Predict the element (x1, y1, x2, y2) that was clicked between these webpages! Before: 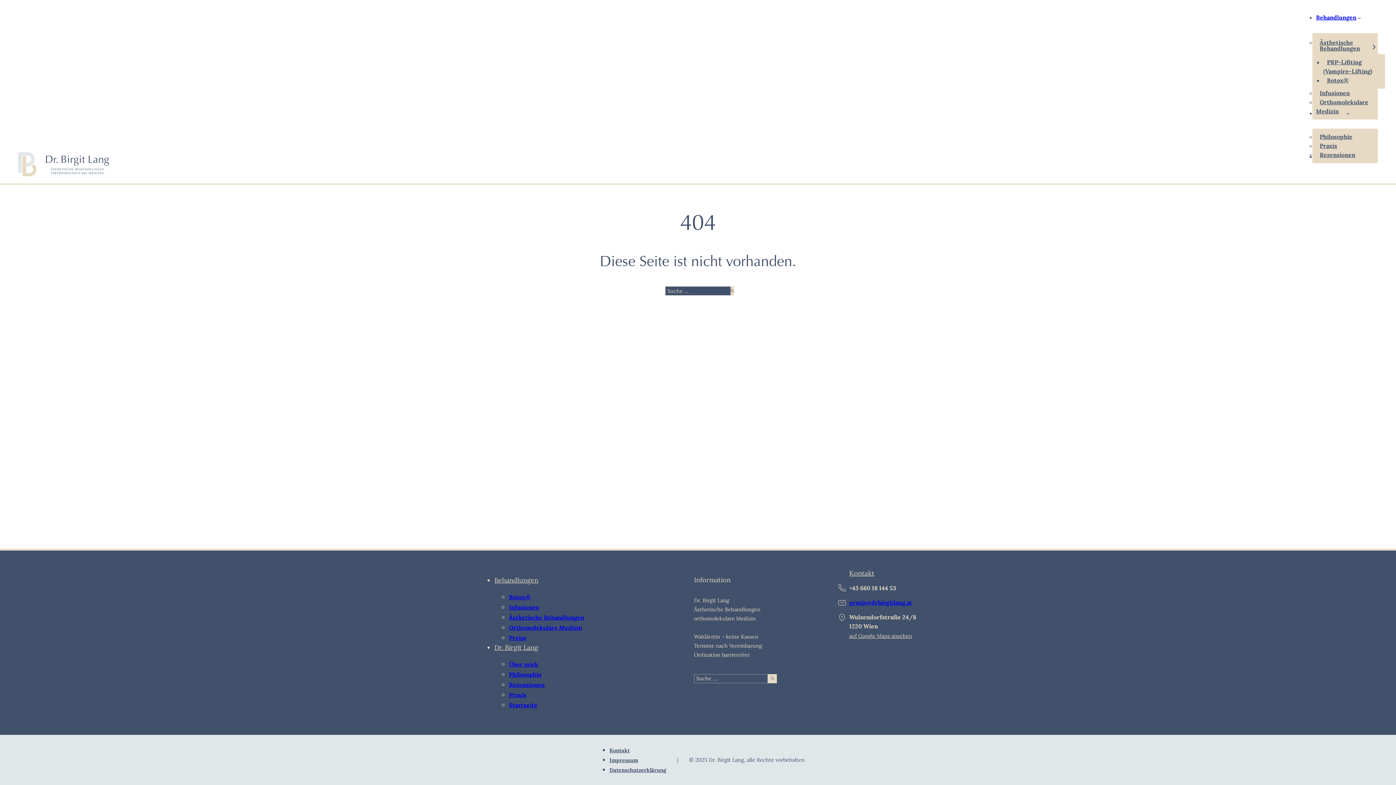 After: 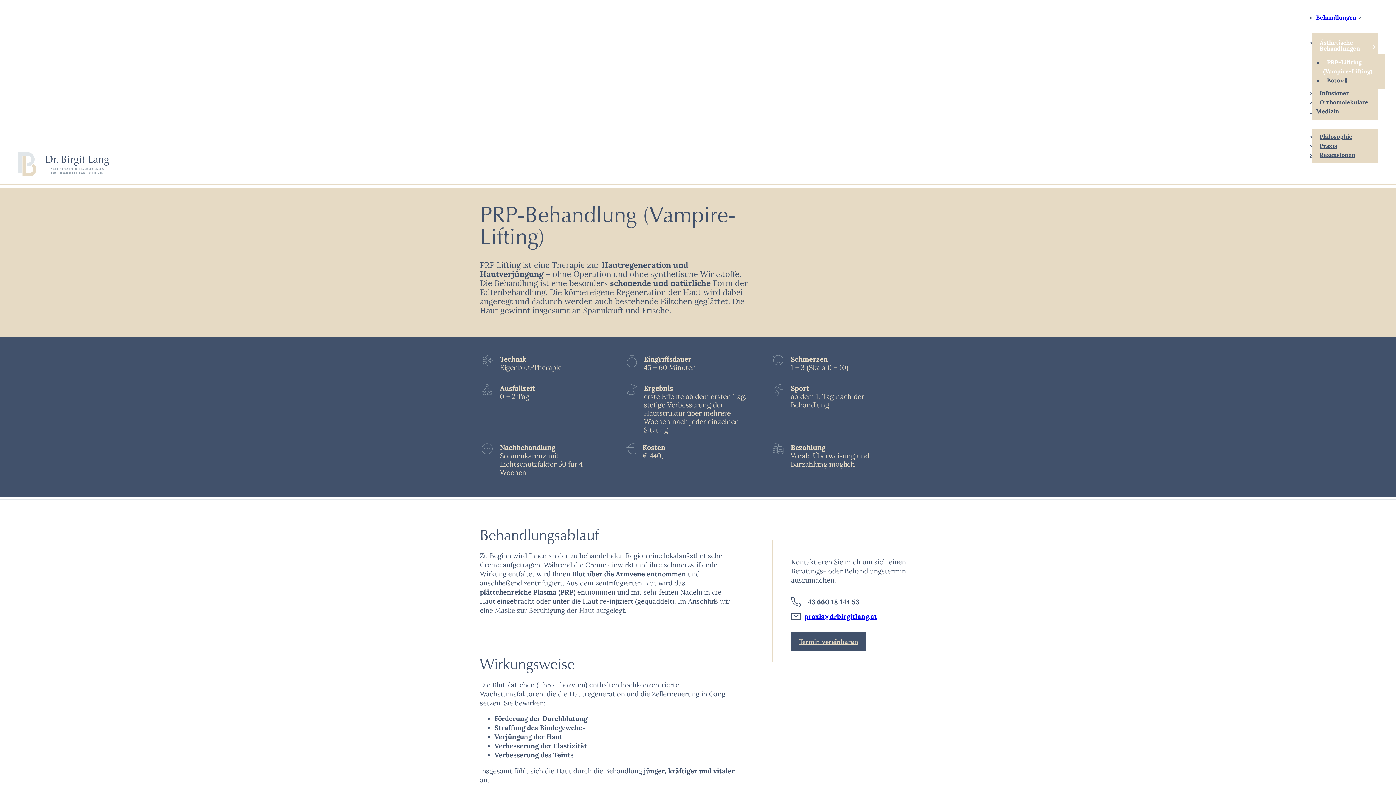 Action: label: Ästhetische Behandlungen bbox: (509, 614, 584, 621)